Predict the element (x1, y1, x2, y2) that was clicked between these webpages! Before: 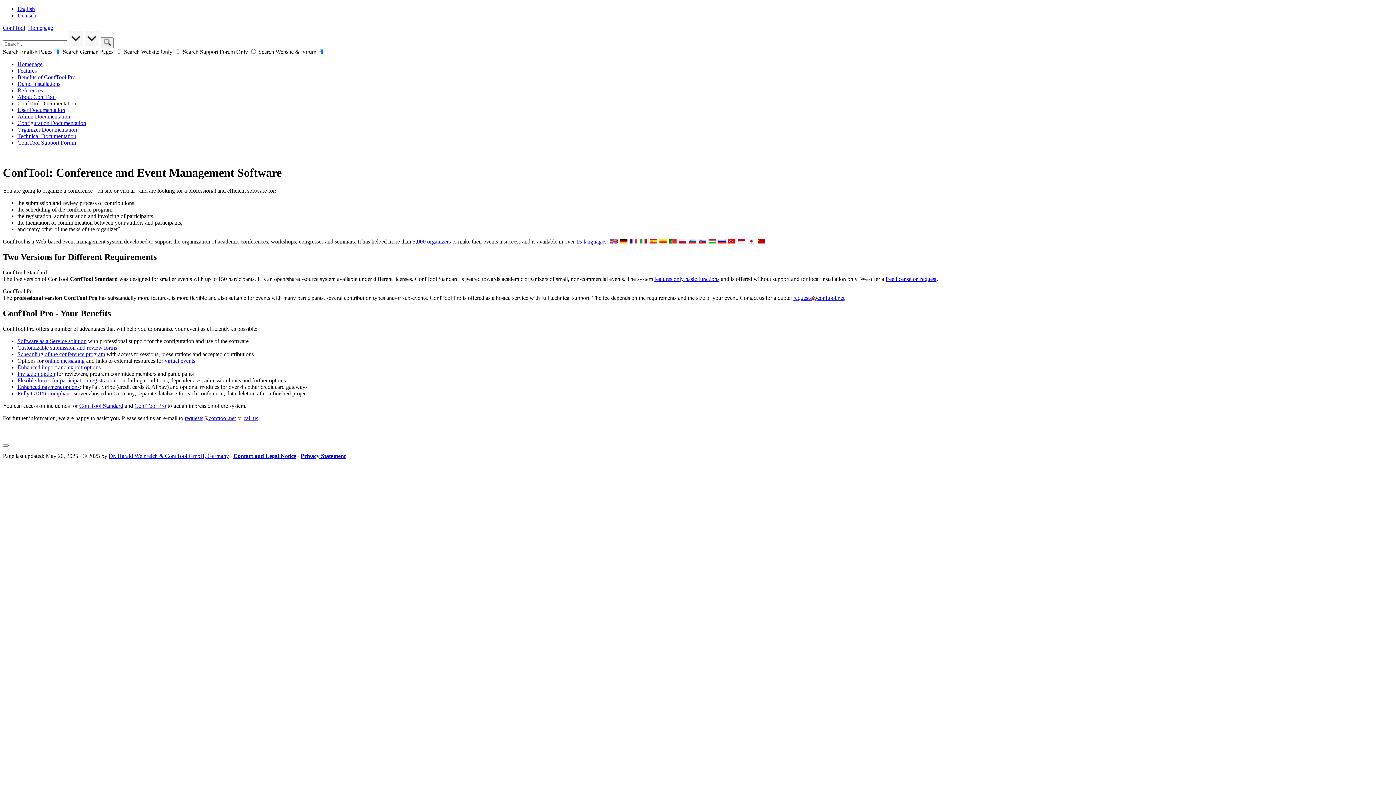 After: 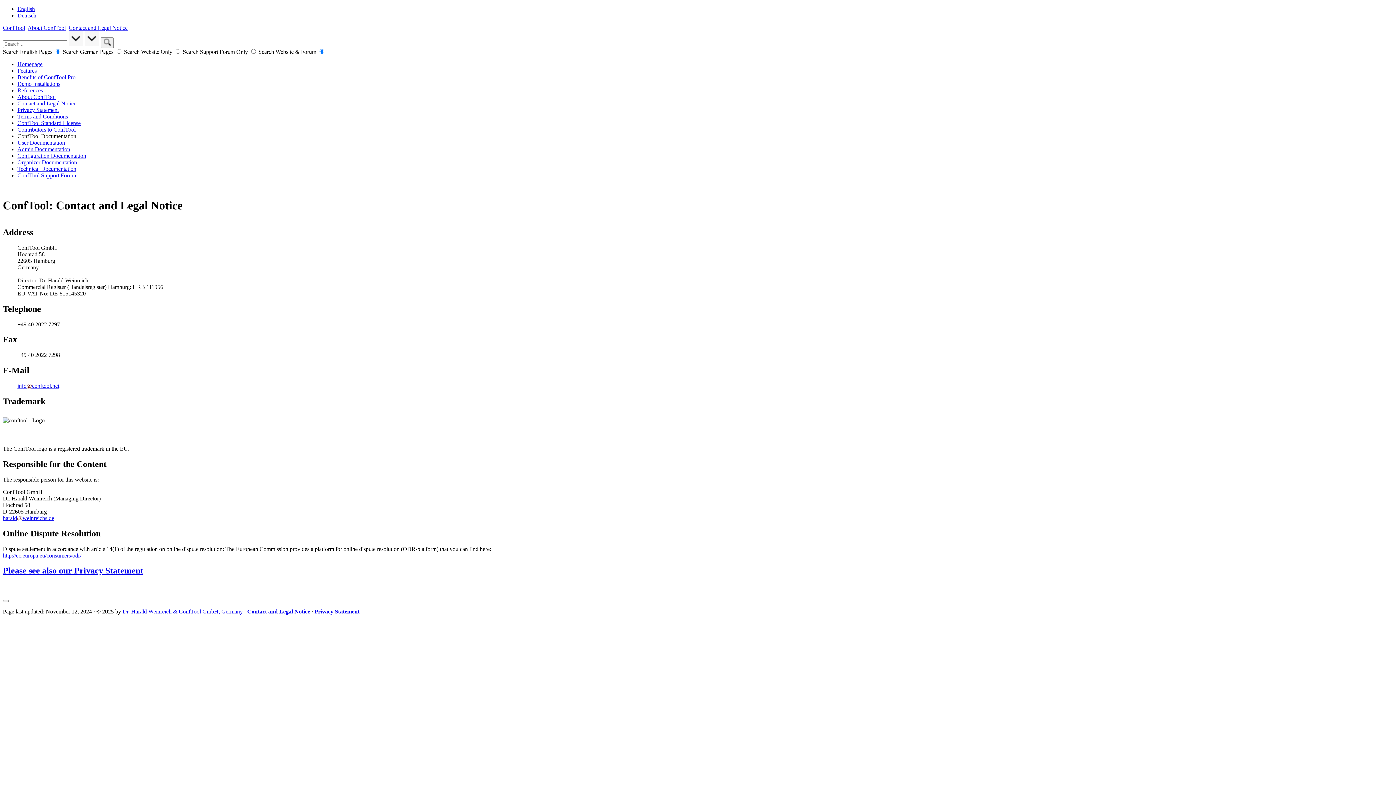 Action: label: Dr. Harald Weinreich & ConfTool GmbH, Germany bbox: (108, 452, 229, 459)